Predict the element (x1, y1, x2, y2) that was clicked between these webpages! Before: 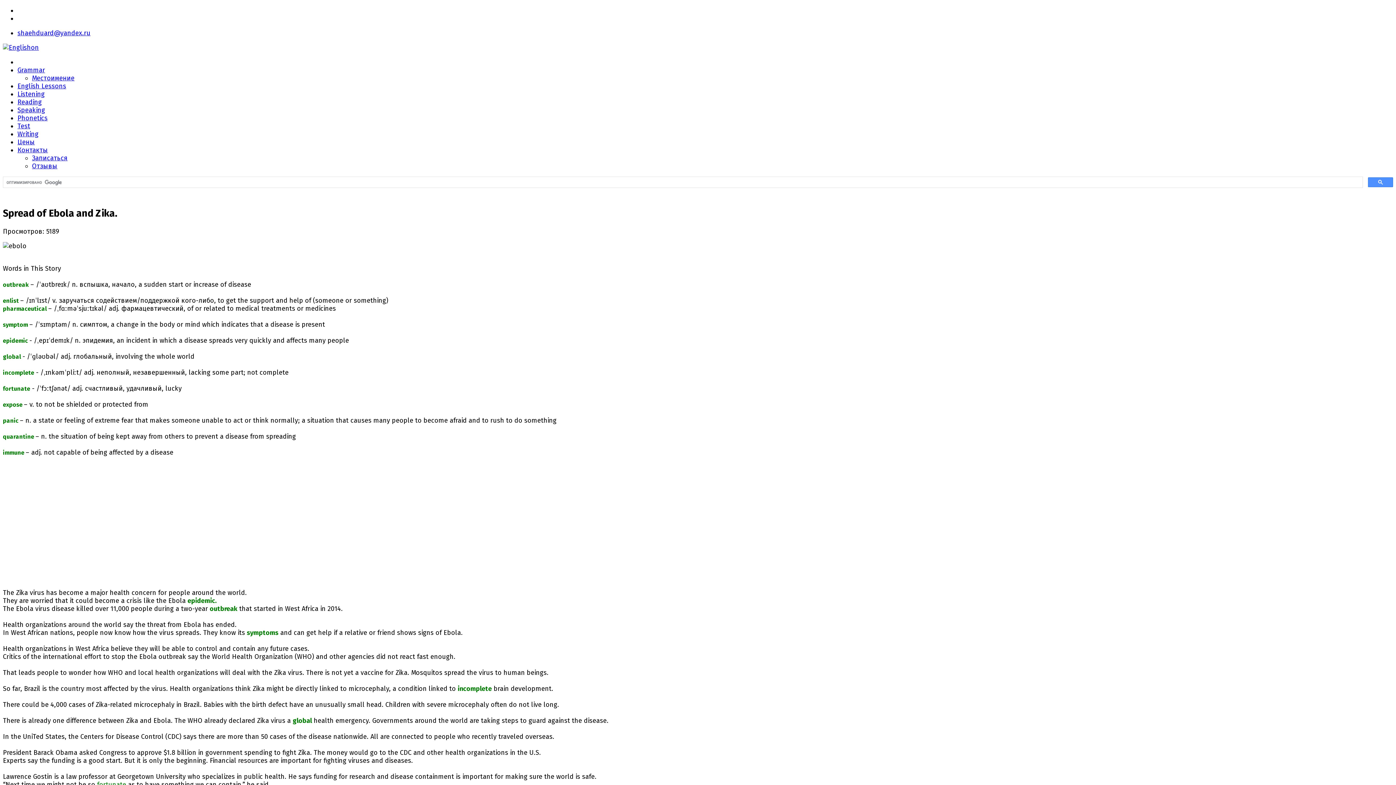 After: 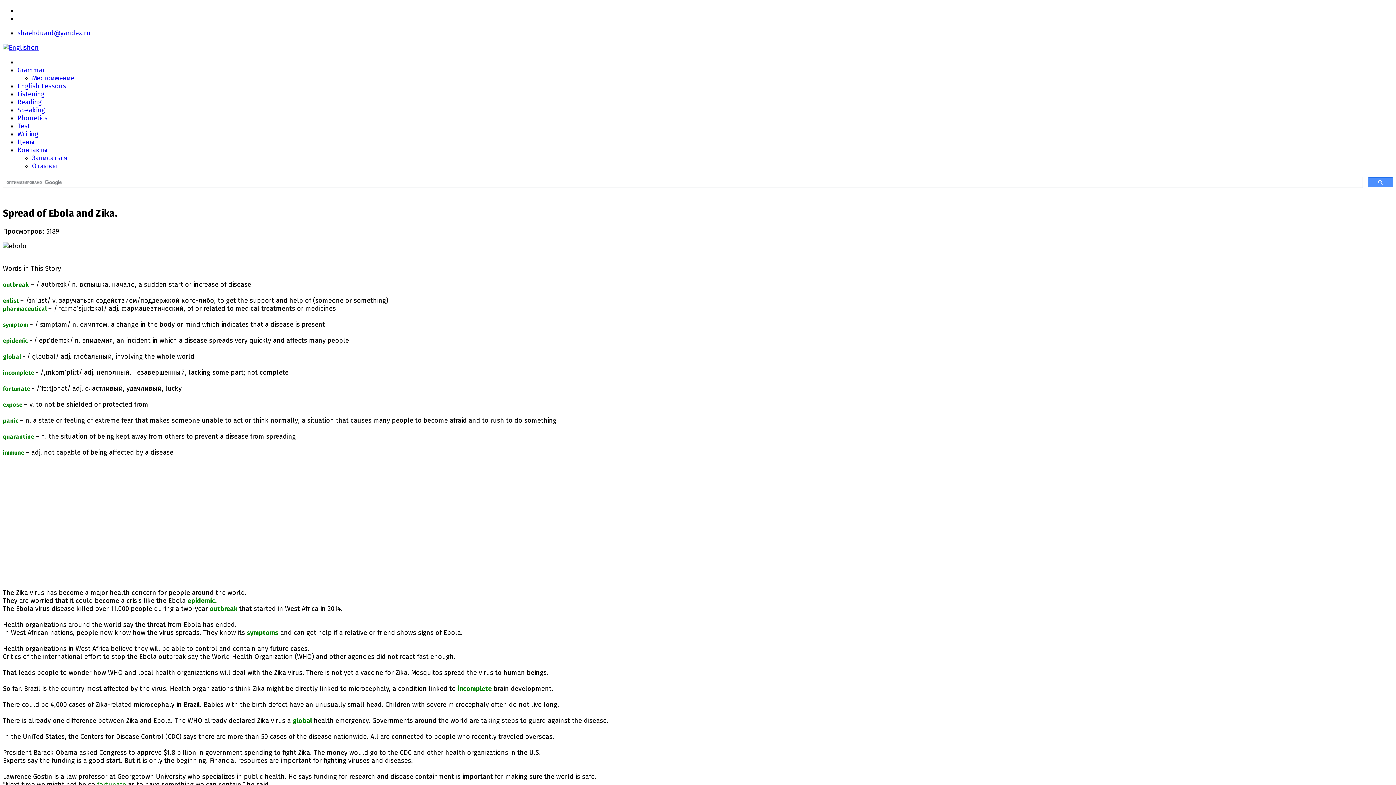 Action: bbox: (17, 29, 90, 37) label: shaehduard@yandex.ru